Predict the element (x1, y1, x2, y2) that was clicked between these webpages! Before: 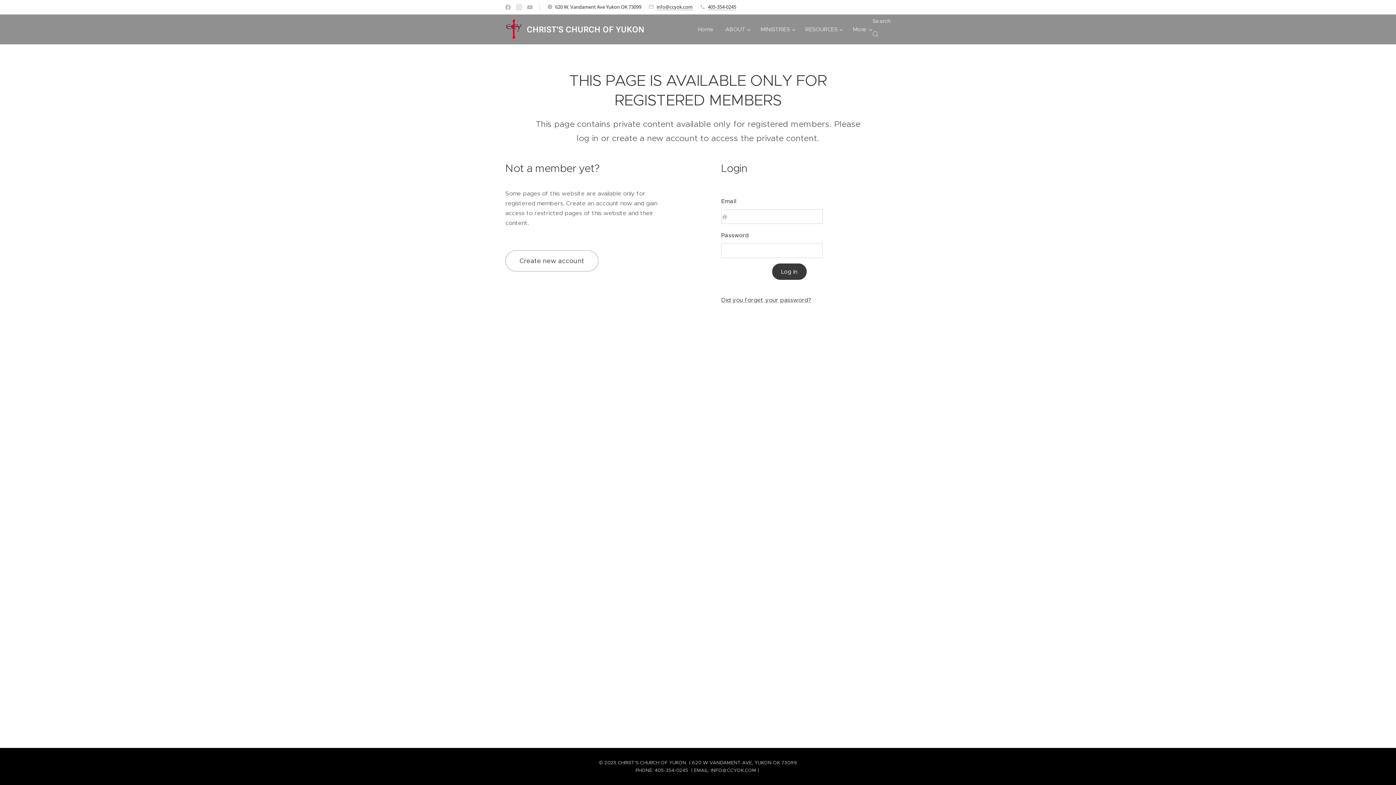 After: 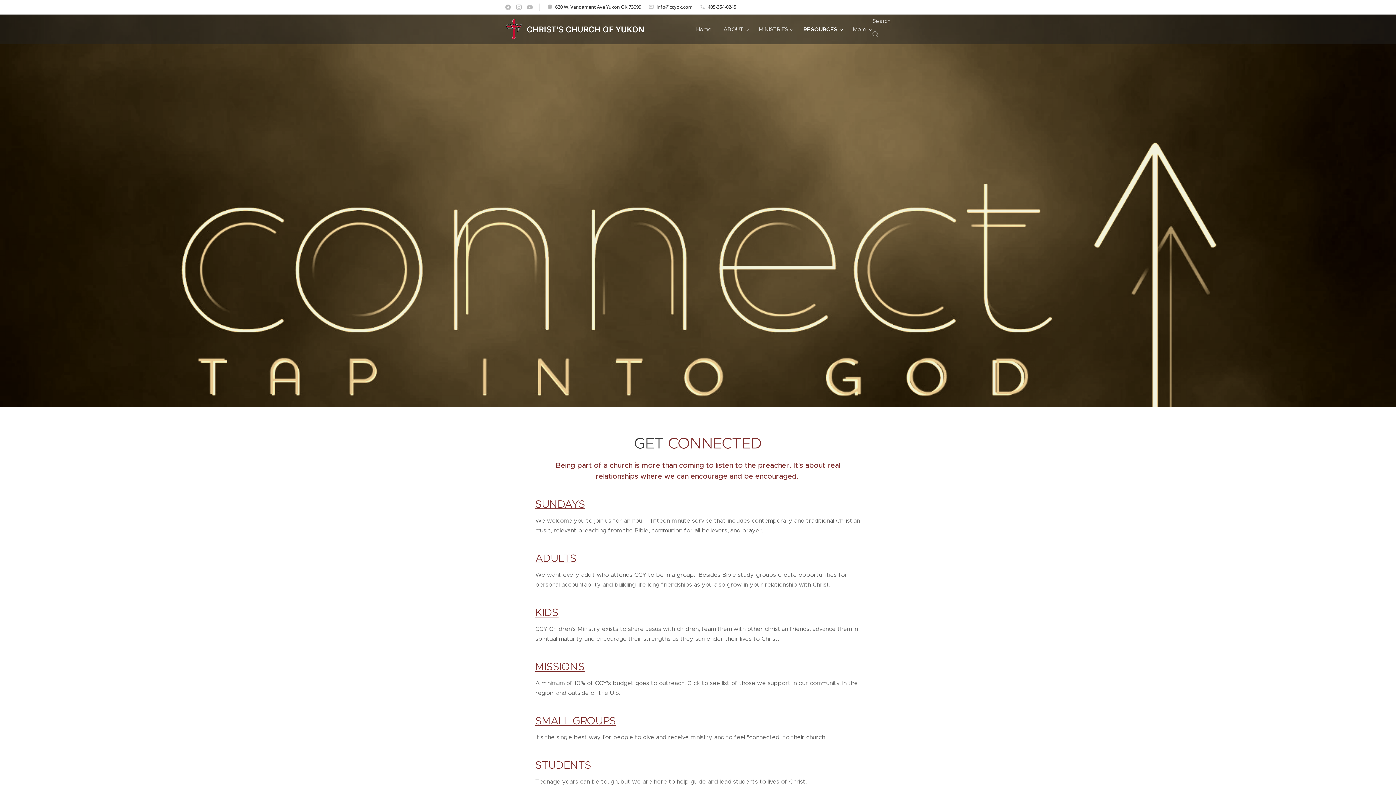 Action: label: RESOURCES bbox: (799, 20, 847, 38)